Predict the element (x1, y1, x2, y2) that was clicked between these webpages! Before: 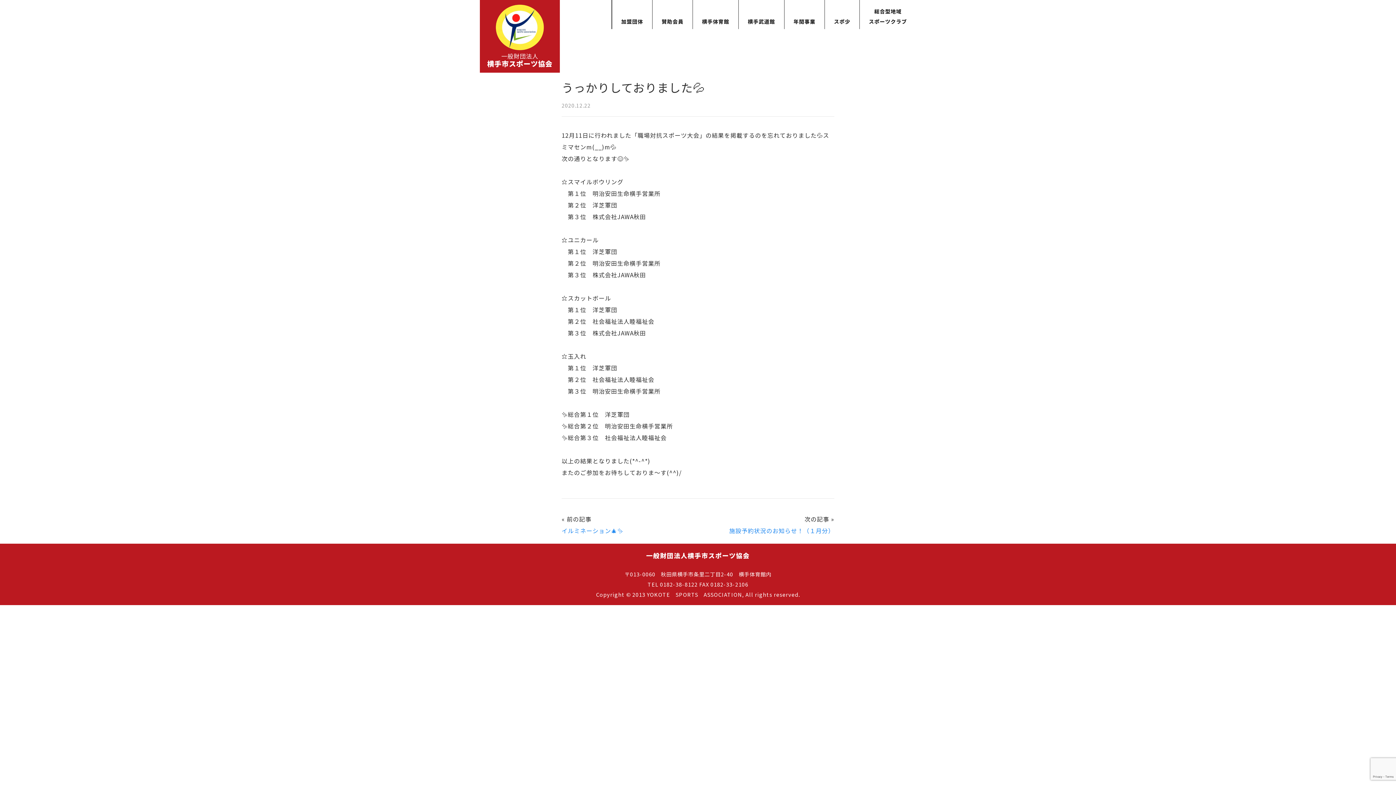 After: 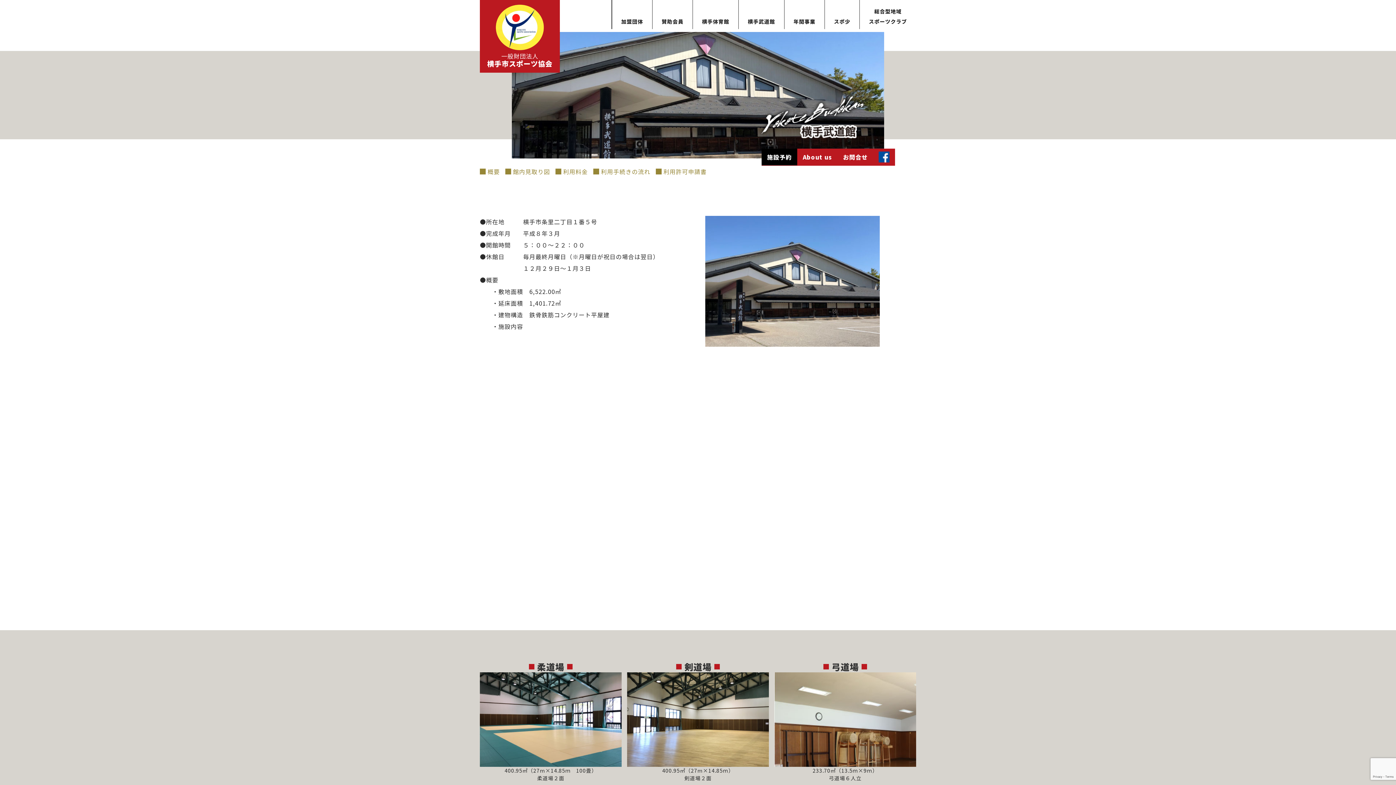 Action: label: 横手武道館 bbox: (742, 0, 780, 29)